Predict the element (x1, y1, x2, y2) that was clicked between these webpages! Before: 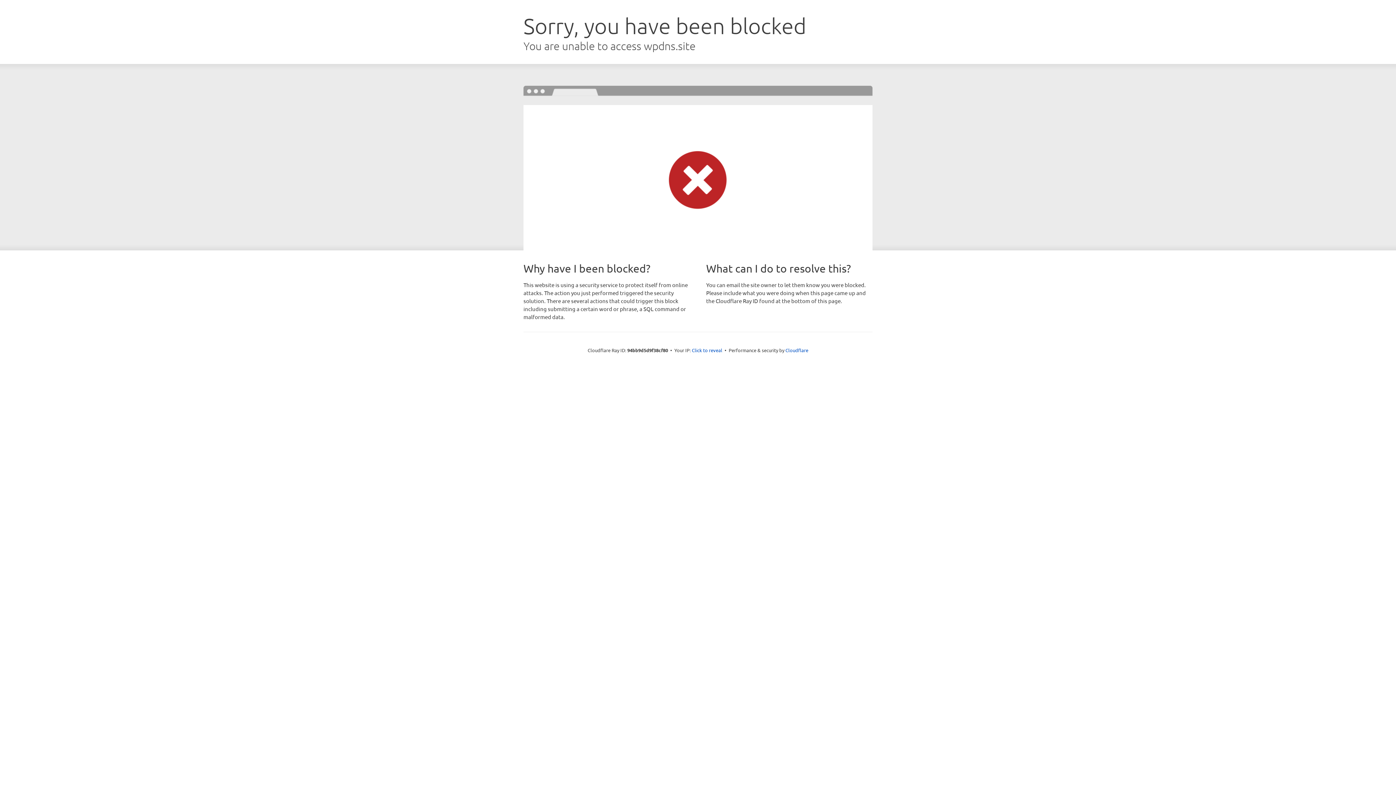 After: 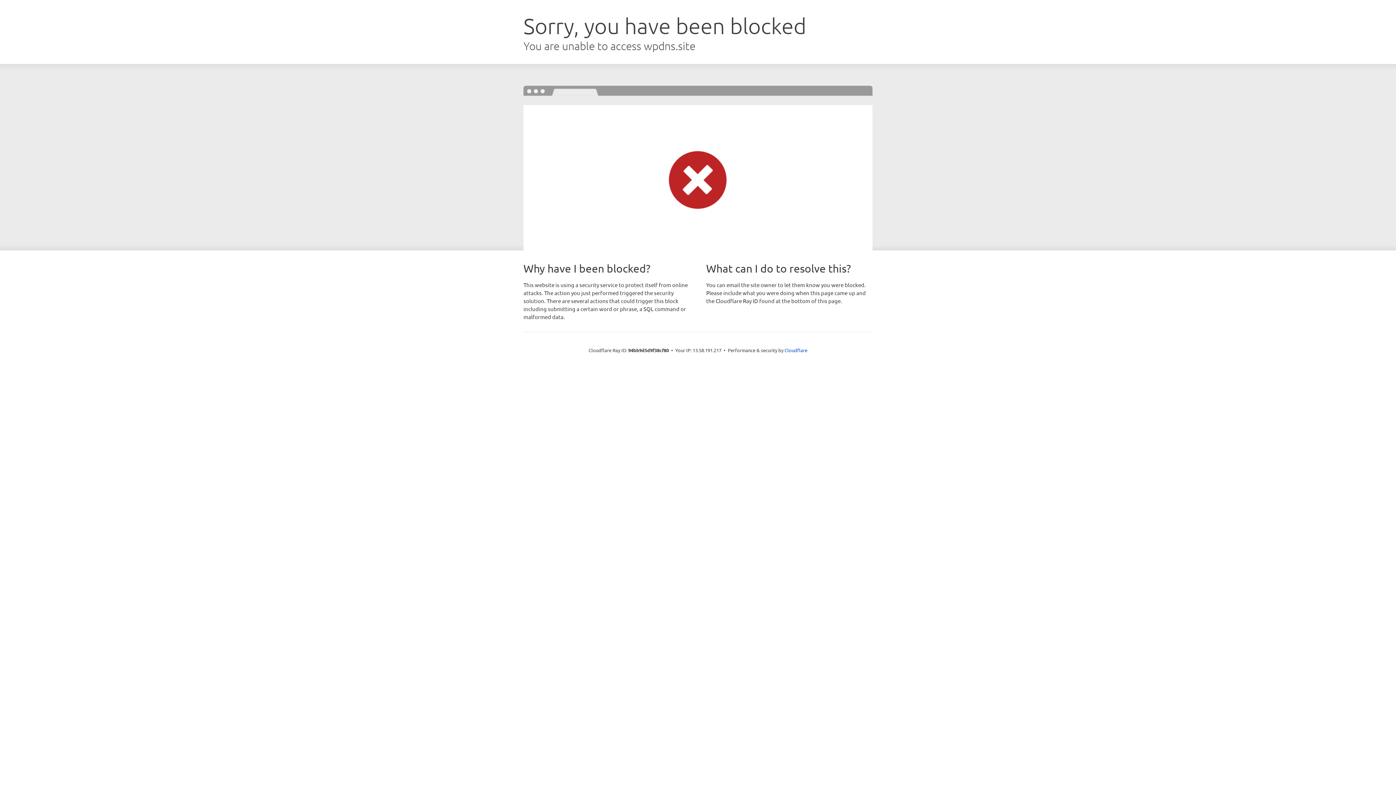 Action: label: Click to reveal bbox: (692, 346, 722, 353)